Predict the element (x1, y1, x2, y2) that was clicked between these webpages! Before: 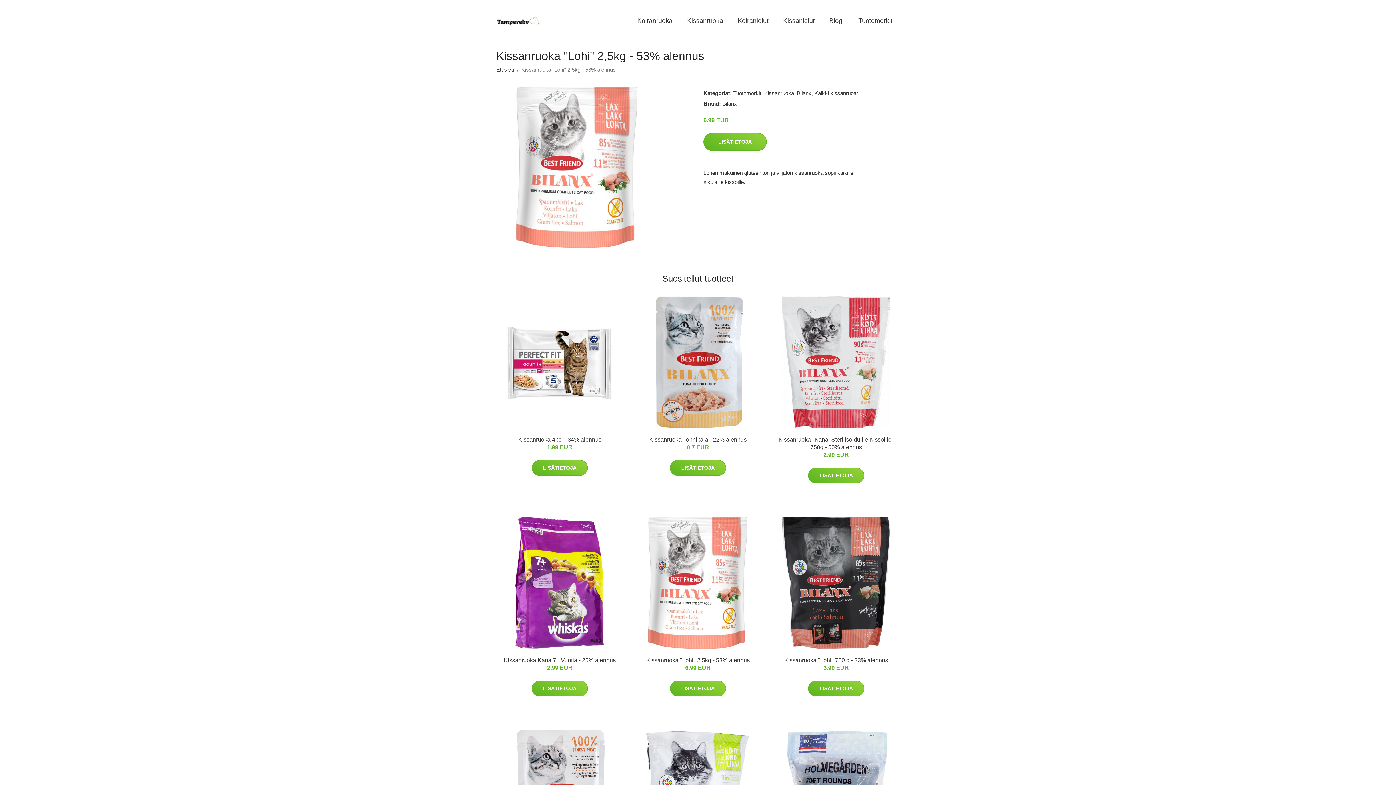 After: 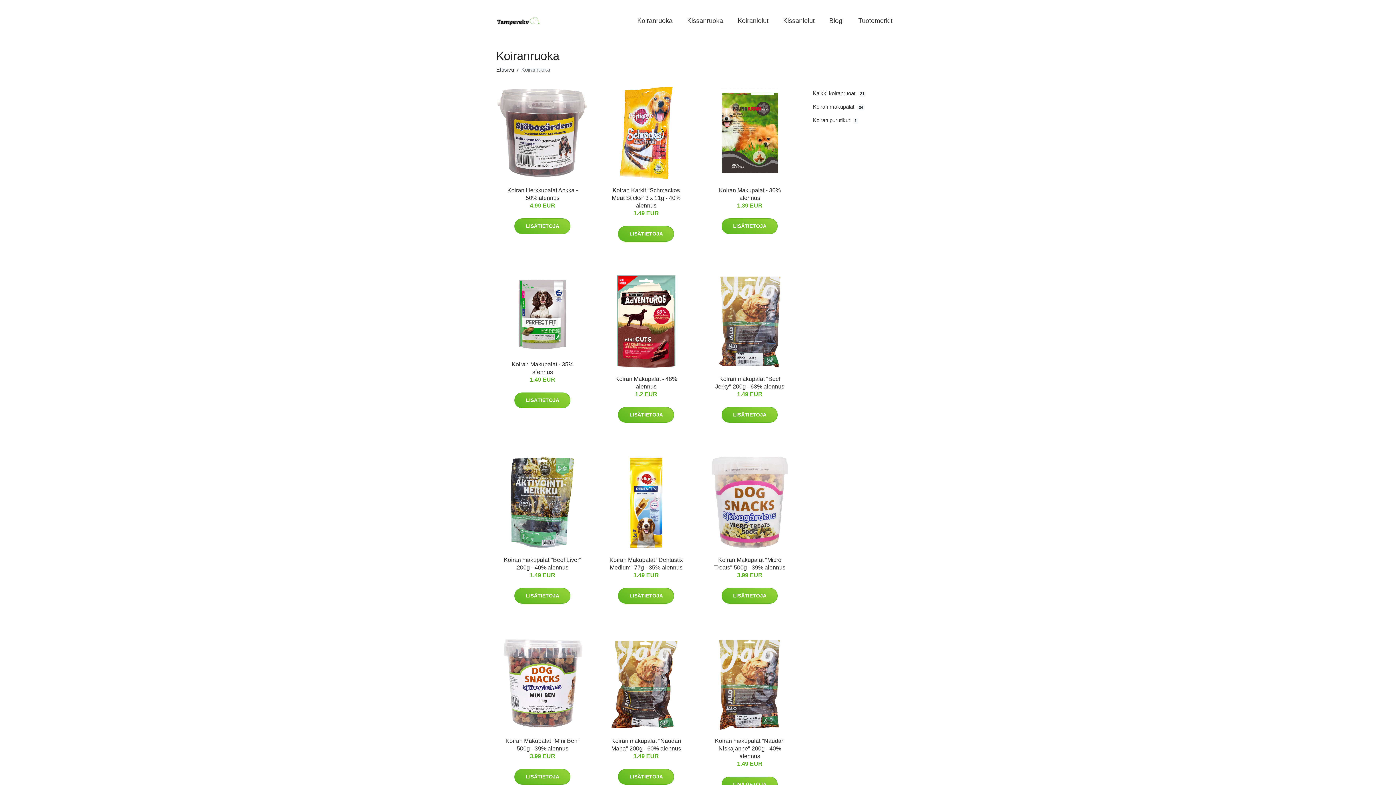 Action: bbox: (630, 9, 680, 32) label: Koiranruoka